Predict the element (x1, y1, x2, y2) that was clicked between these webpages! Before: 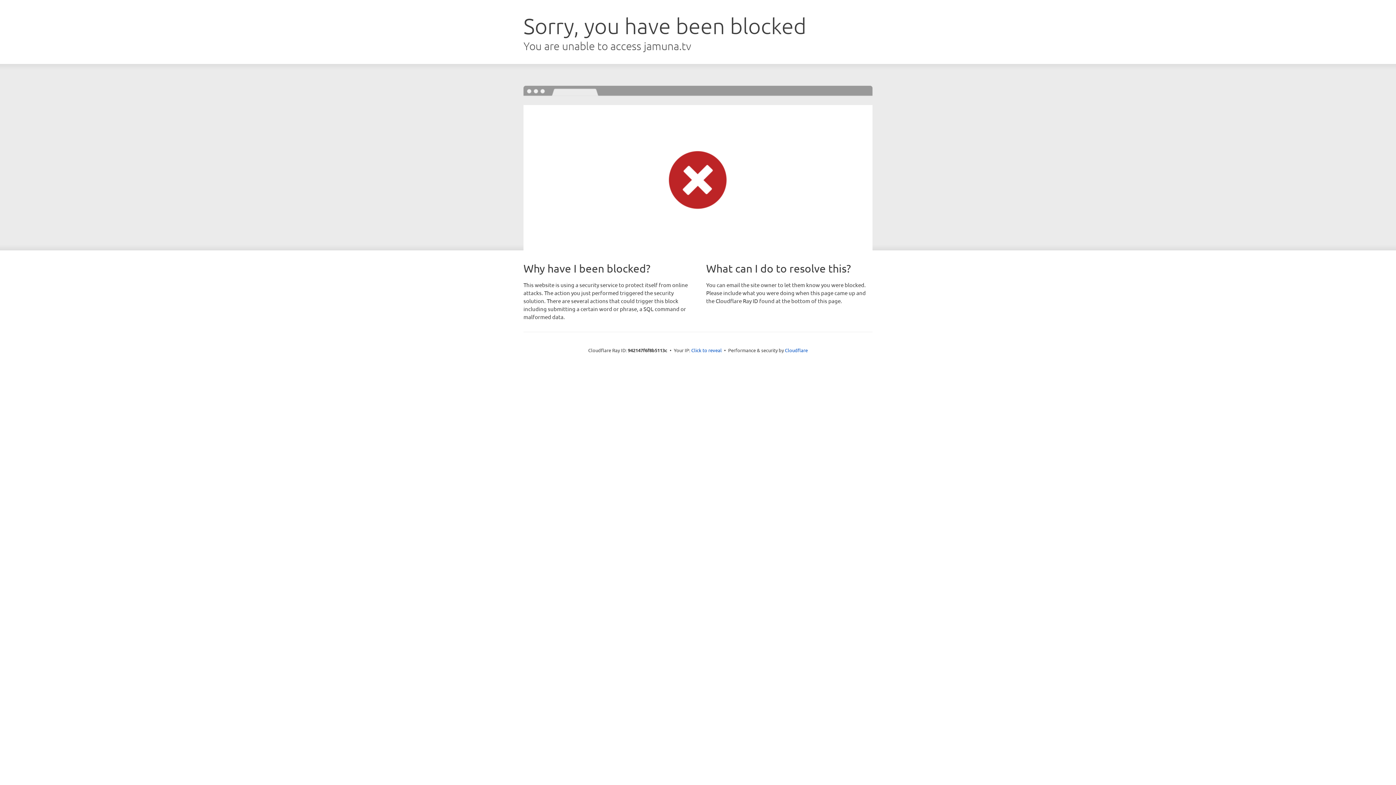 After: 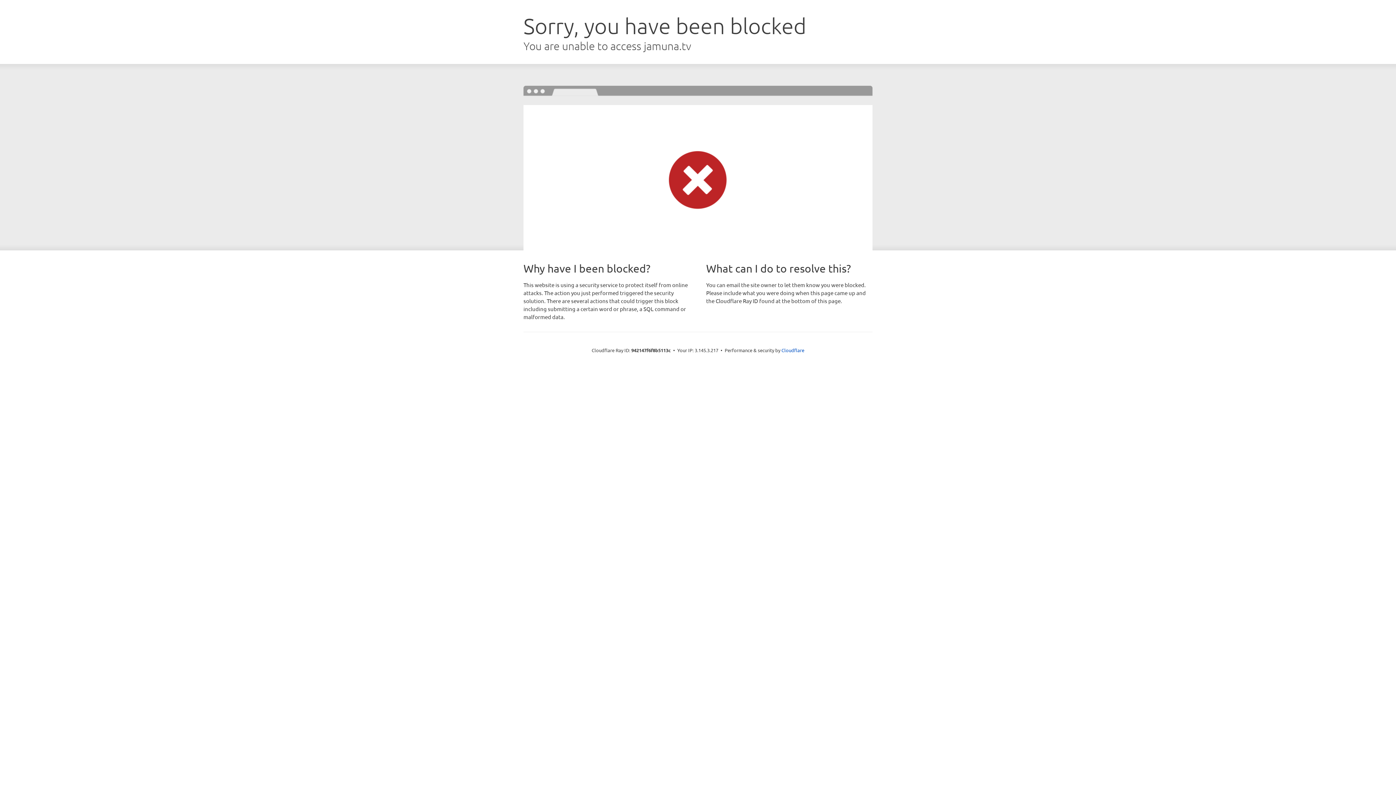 Action: label: Click to reveal bbox: (691, 346, 722, 353)